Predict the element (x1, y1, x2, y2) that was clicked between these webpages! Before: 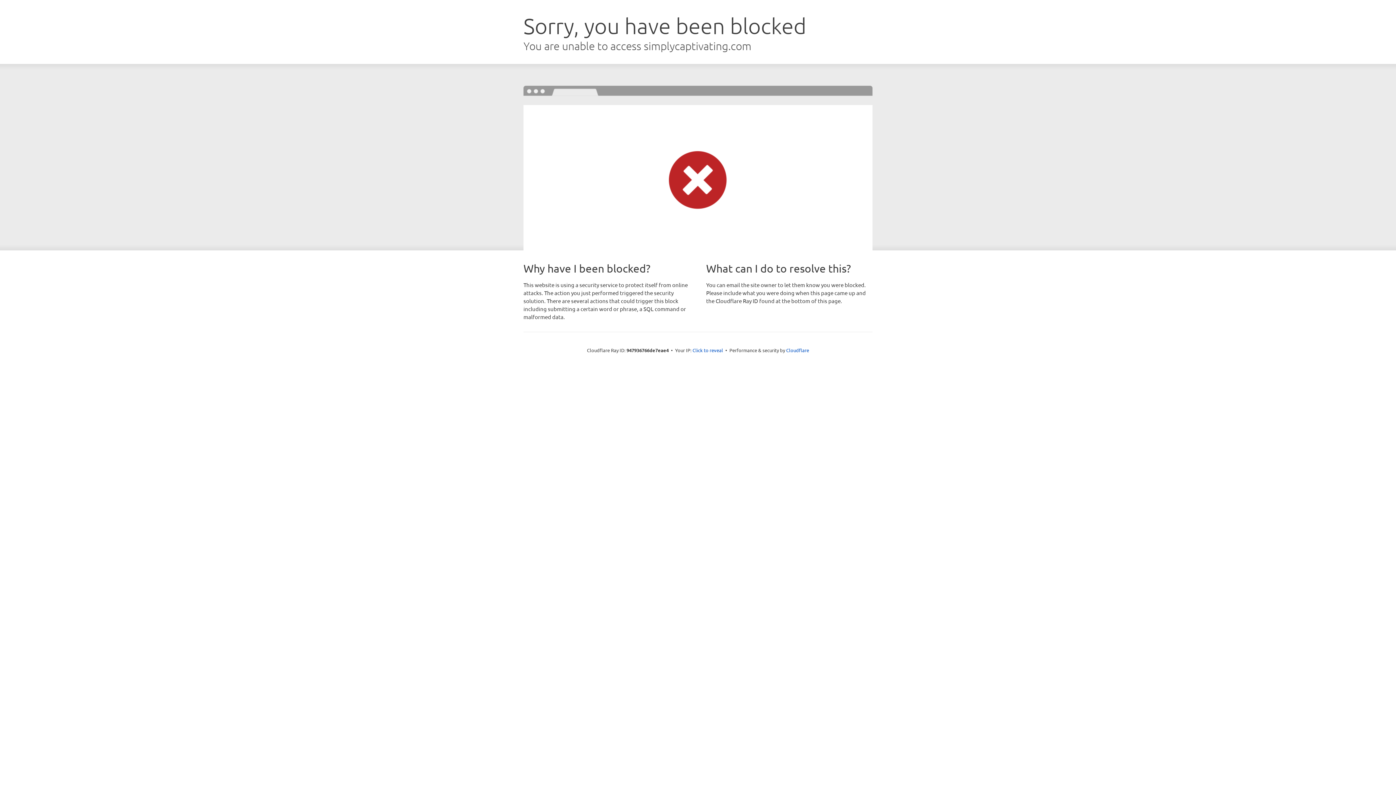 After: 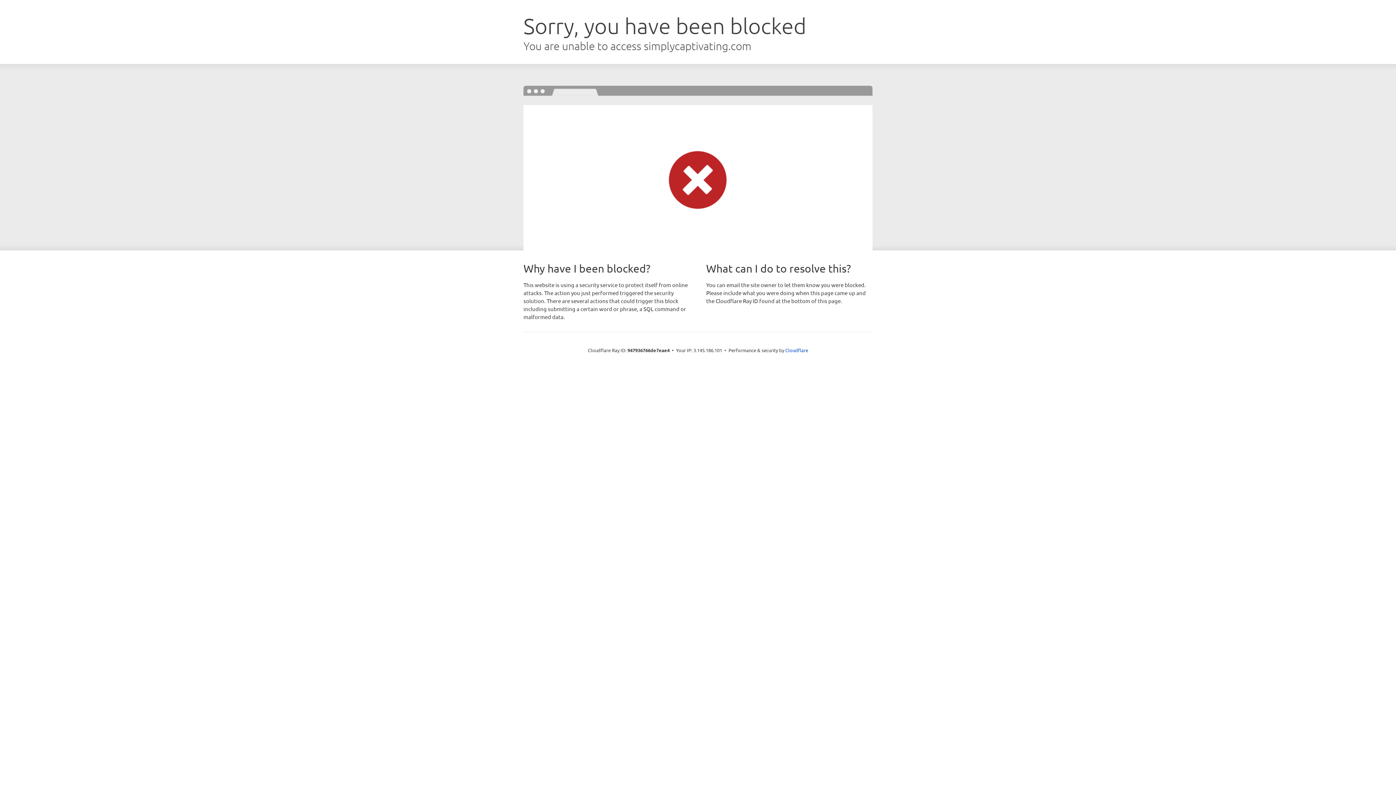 Action: label: Click to reveal bbox: (692, 346, 723, 353)